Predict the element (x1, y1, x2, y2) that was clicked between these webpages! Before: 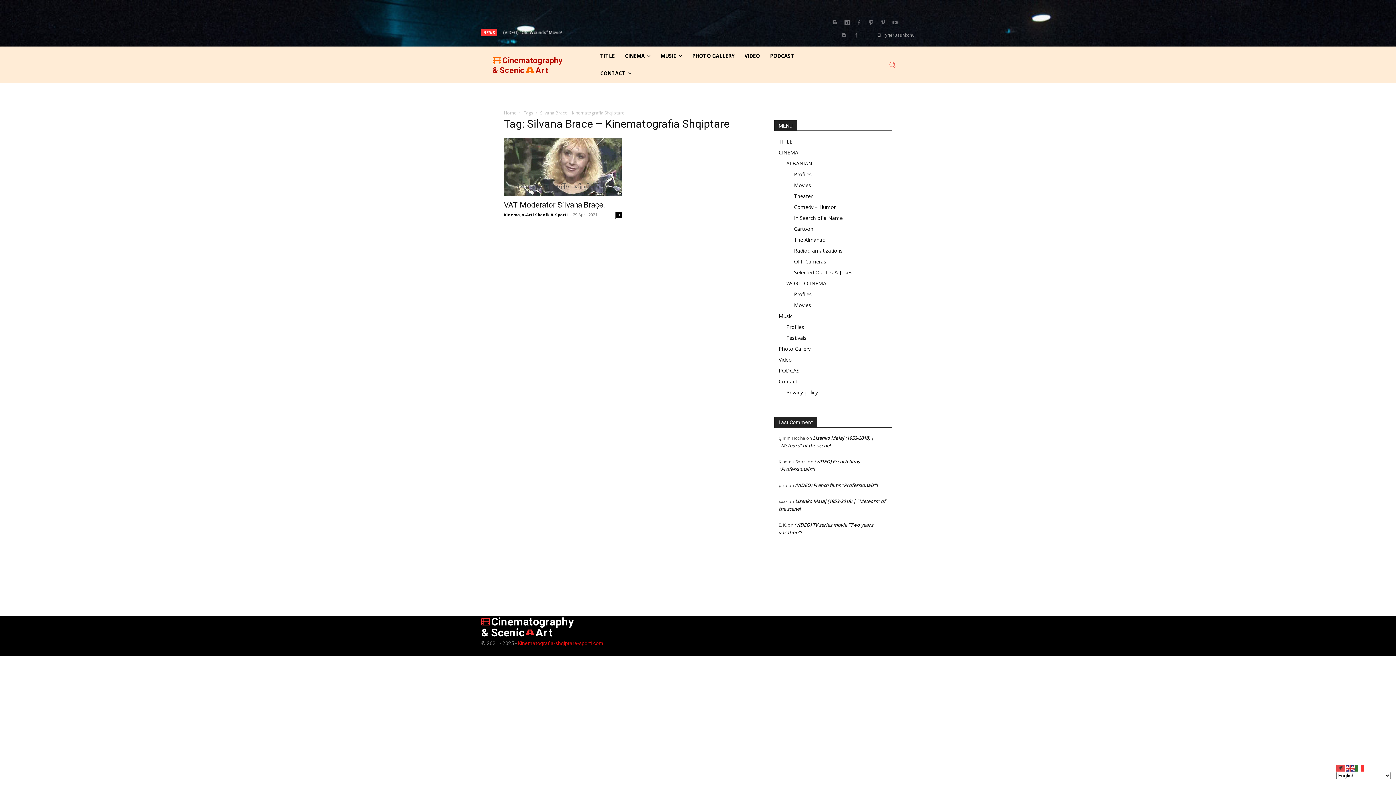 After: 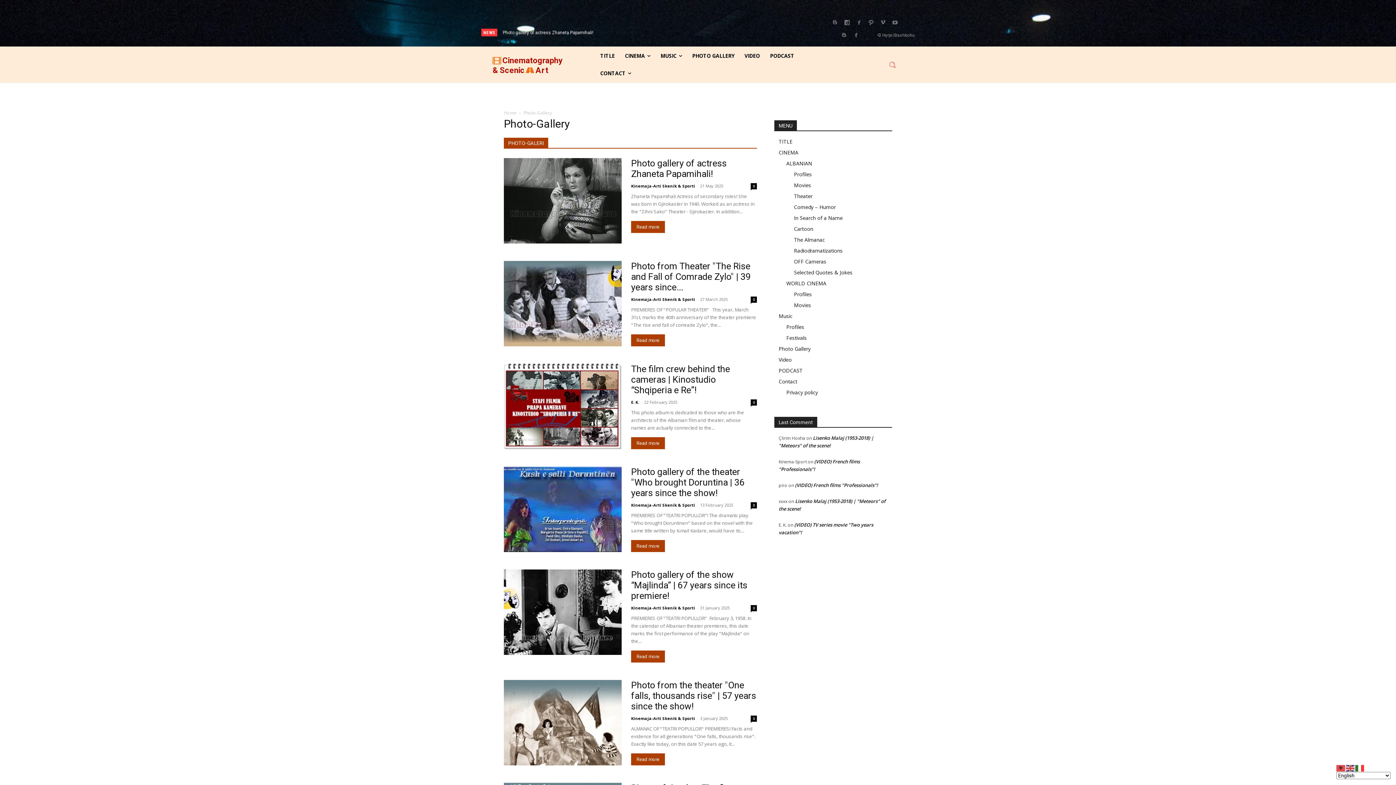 Action: label: PHOTO GALLERY bbox: (687, 47, 739, 64)